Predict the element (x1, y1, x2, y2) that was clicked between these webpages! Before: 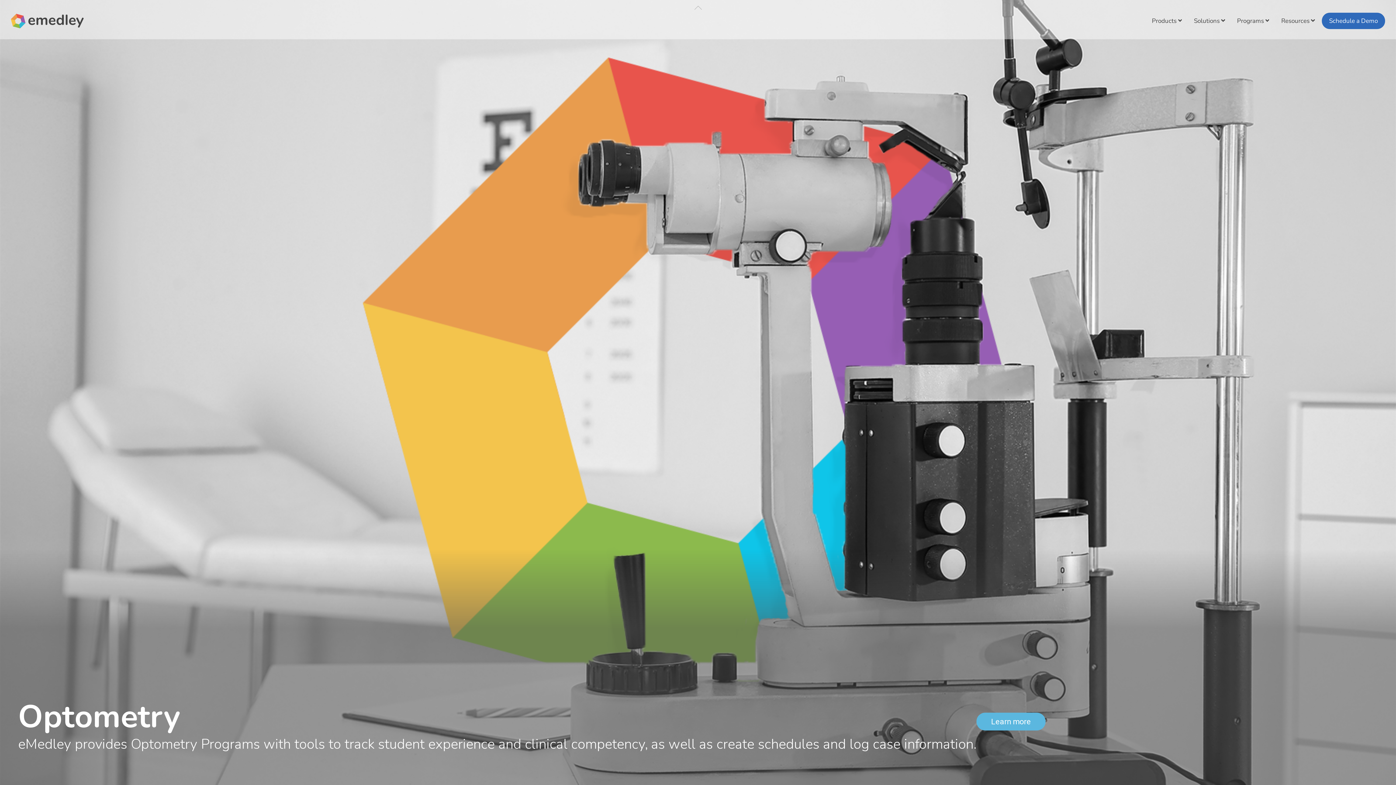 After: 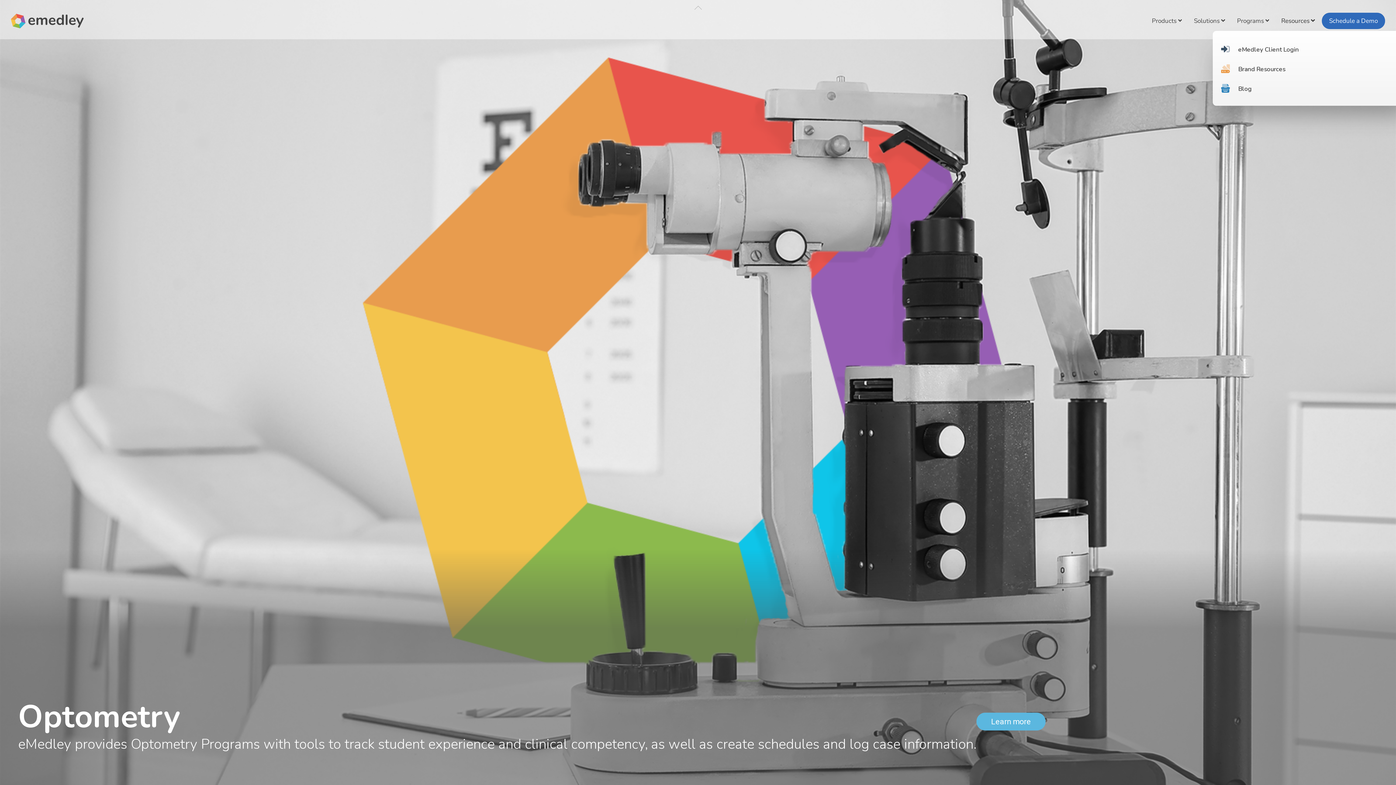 Action: label: Resources  bbox: (1276, 10, 1320, 30)